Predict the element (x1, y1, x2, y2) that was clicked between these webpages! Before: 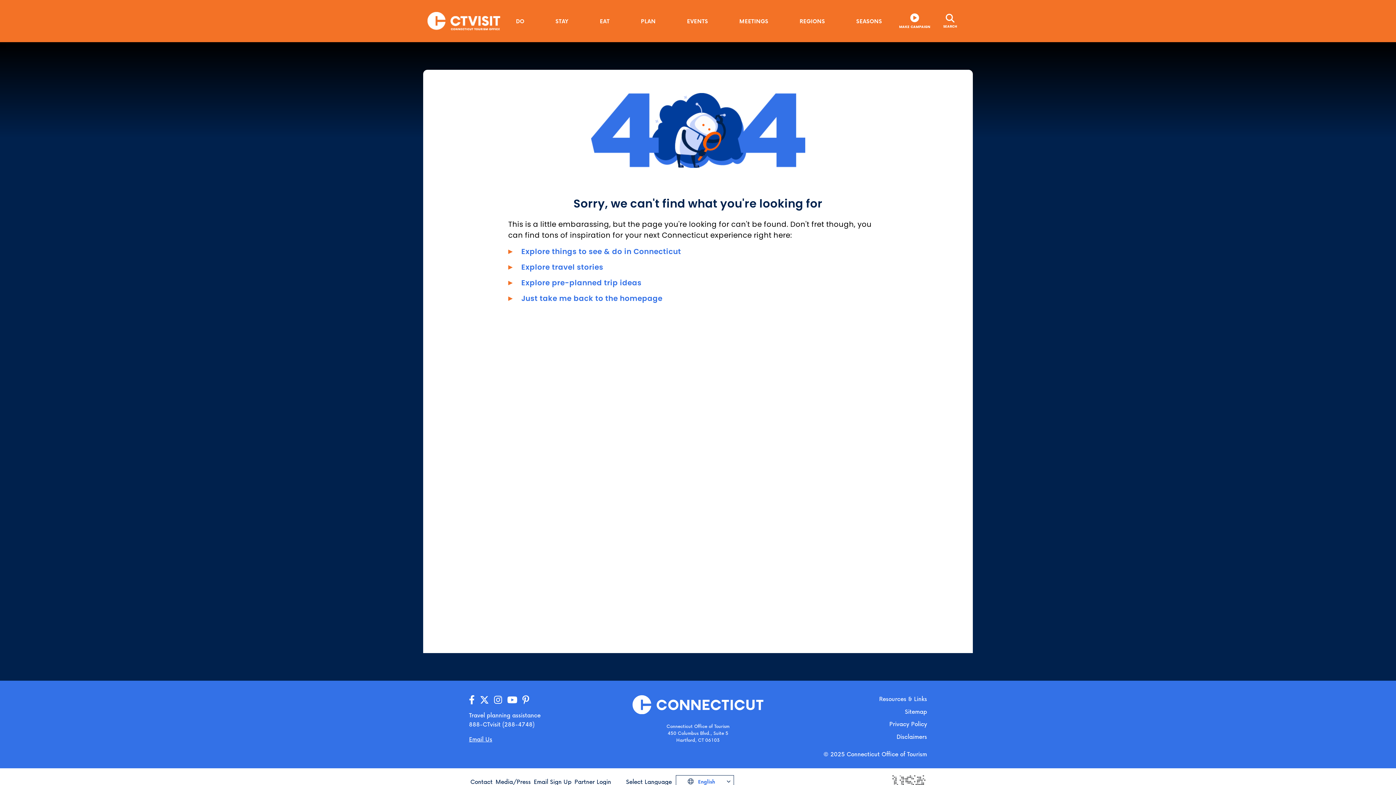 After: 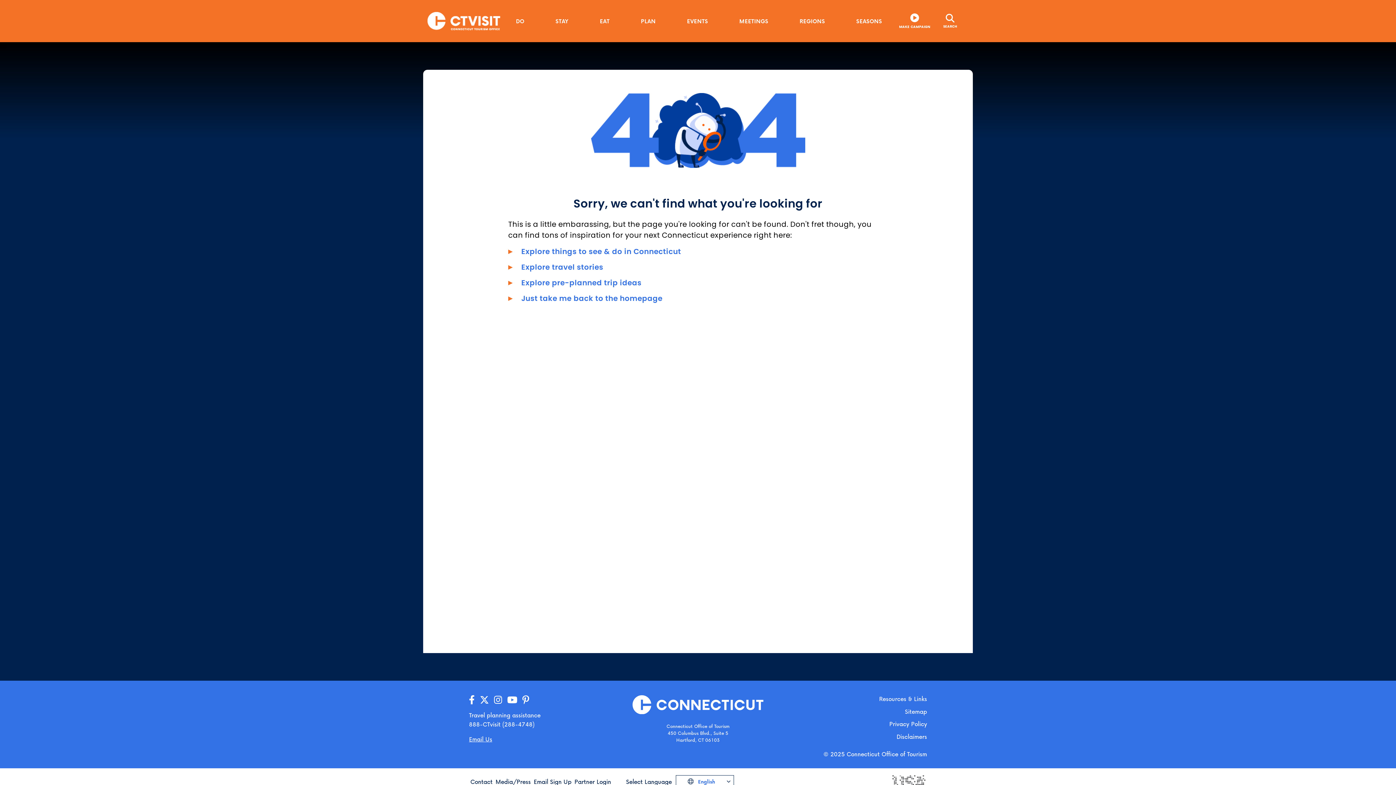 Action: bbox: (469, 694, 474, 706)